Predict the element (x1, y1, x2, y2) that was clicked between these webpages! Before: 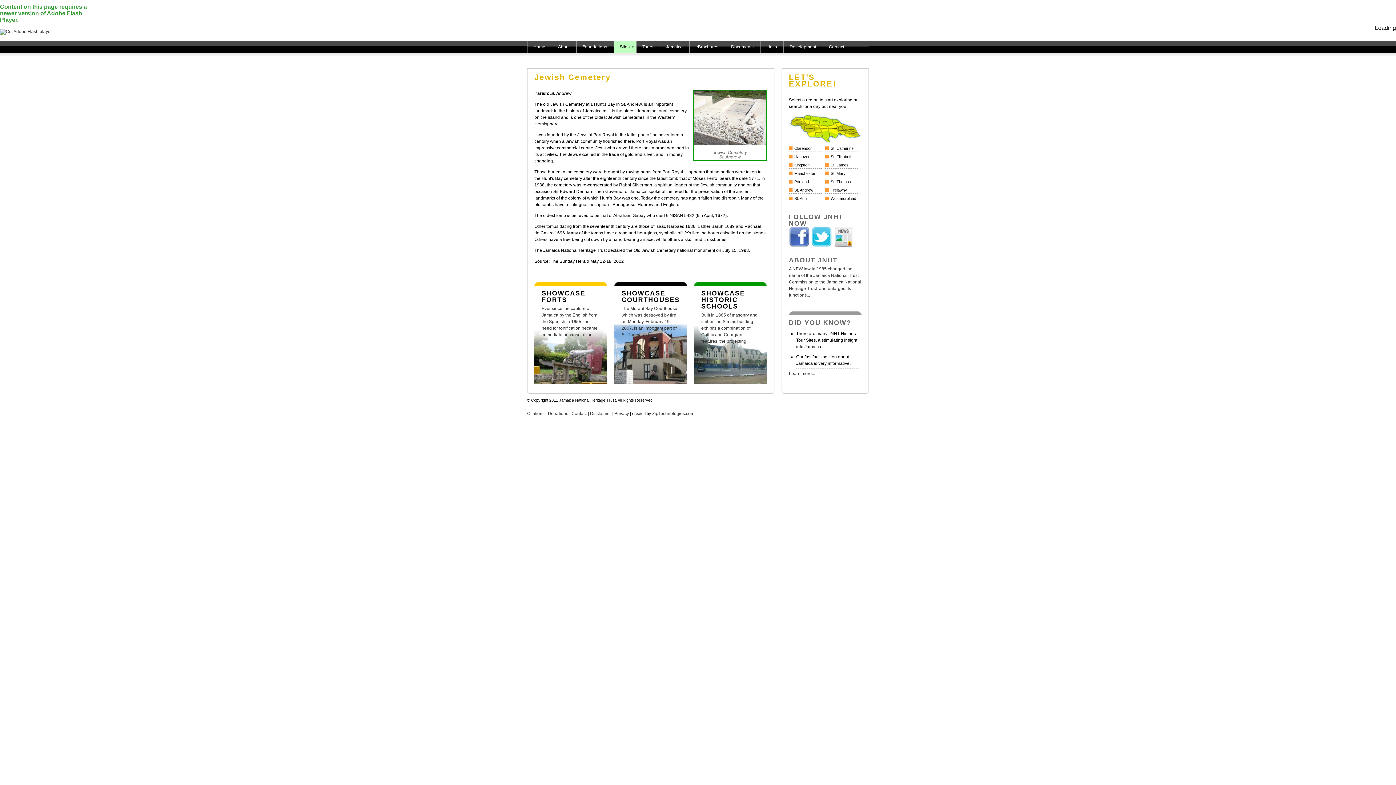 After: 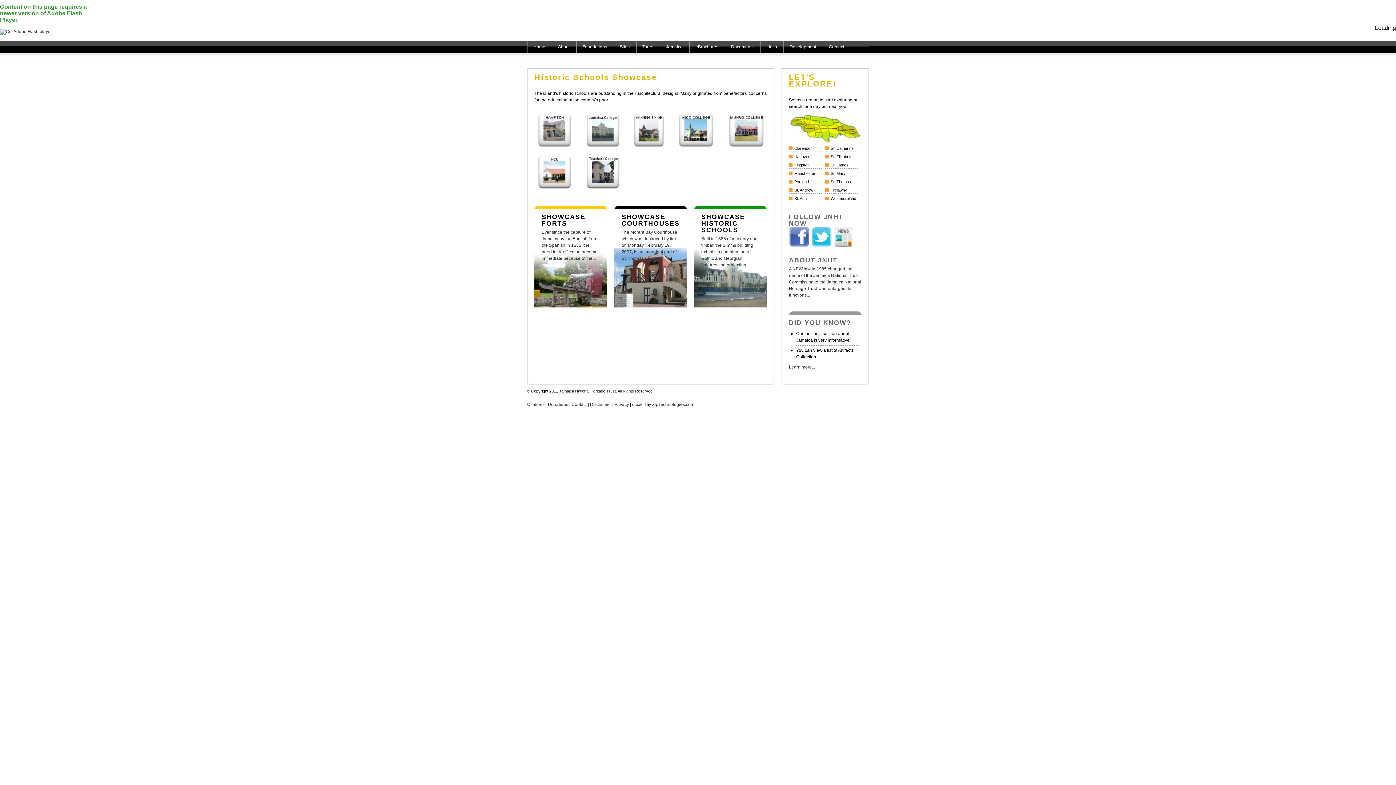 Action: bbox: (701, 312, 757, 344) label: Built in 1885 of masonry and timber, the Simms building exhibits a combination of Gothic and Georgian features; the projecting...